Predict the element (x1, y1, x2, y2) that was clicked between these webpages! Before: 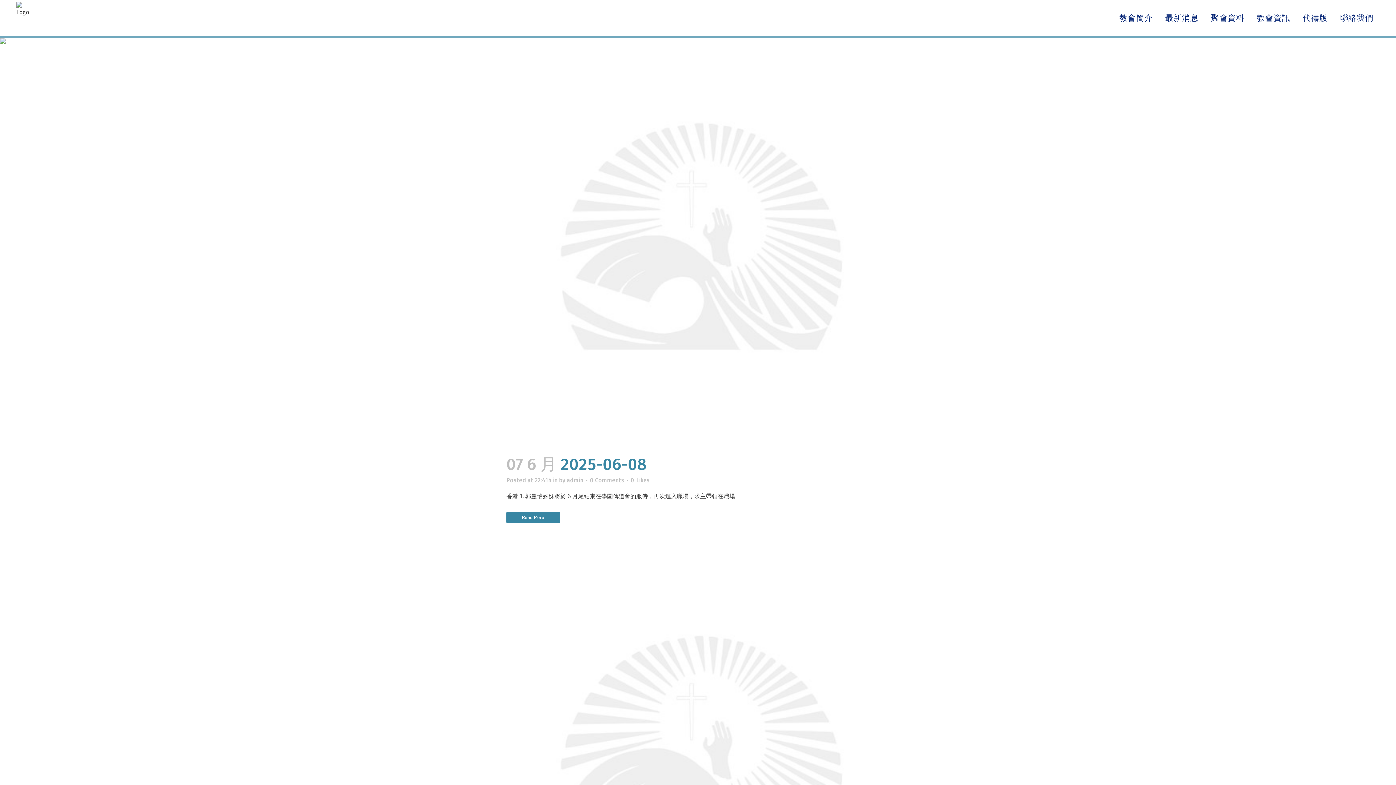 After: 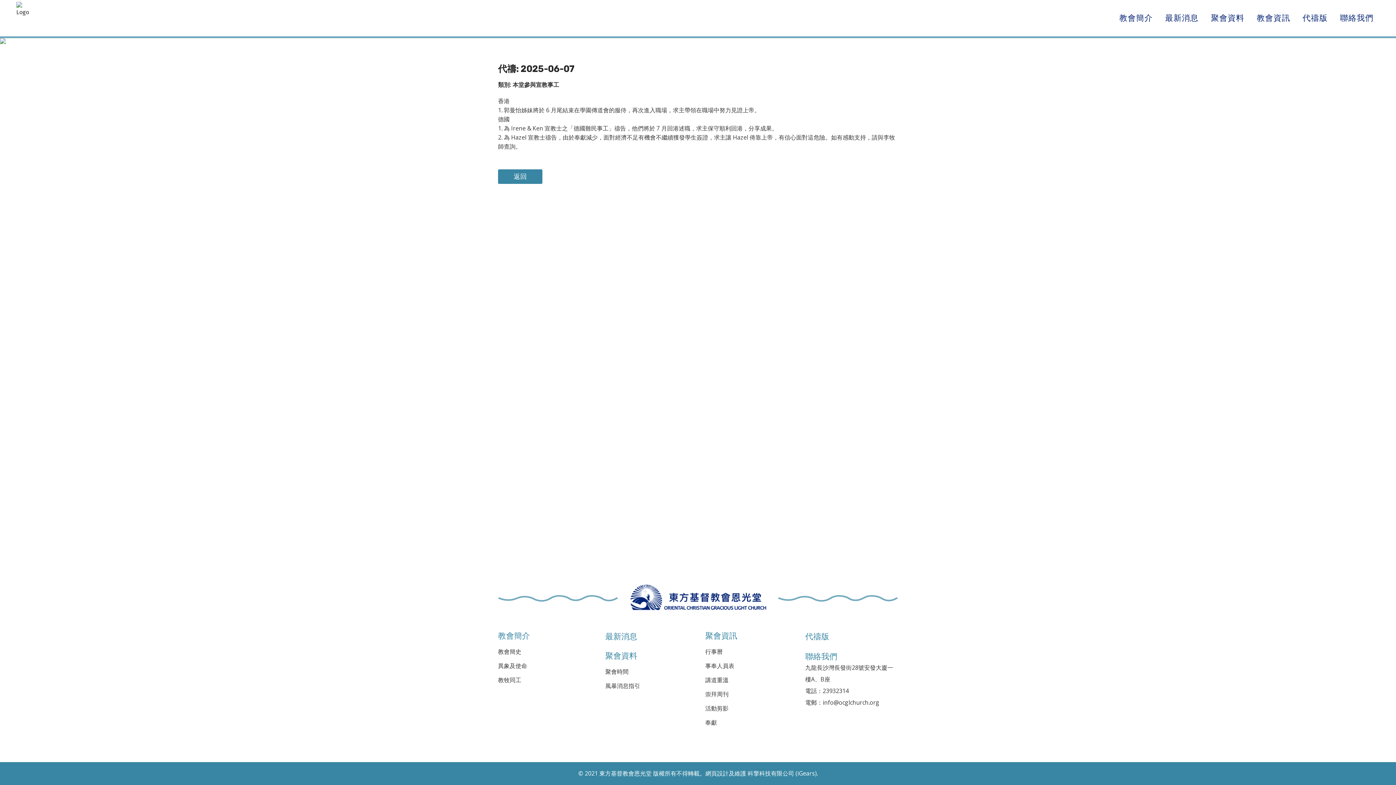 Action: label: Read More bbox: (506, 512, 560, 523)